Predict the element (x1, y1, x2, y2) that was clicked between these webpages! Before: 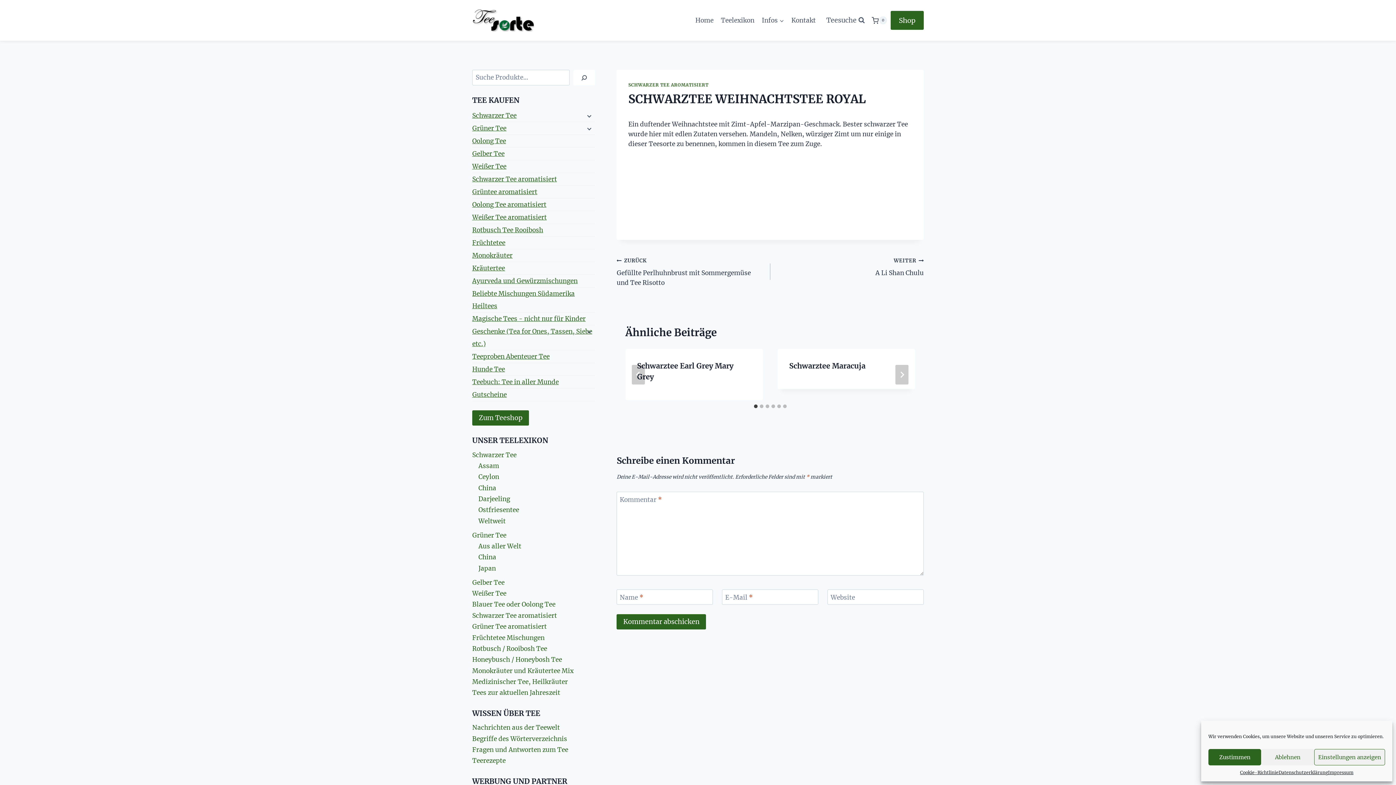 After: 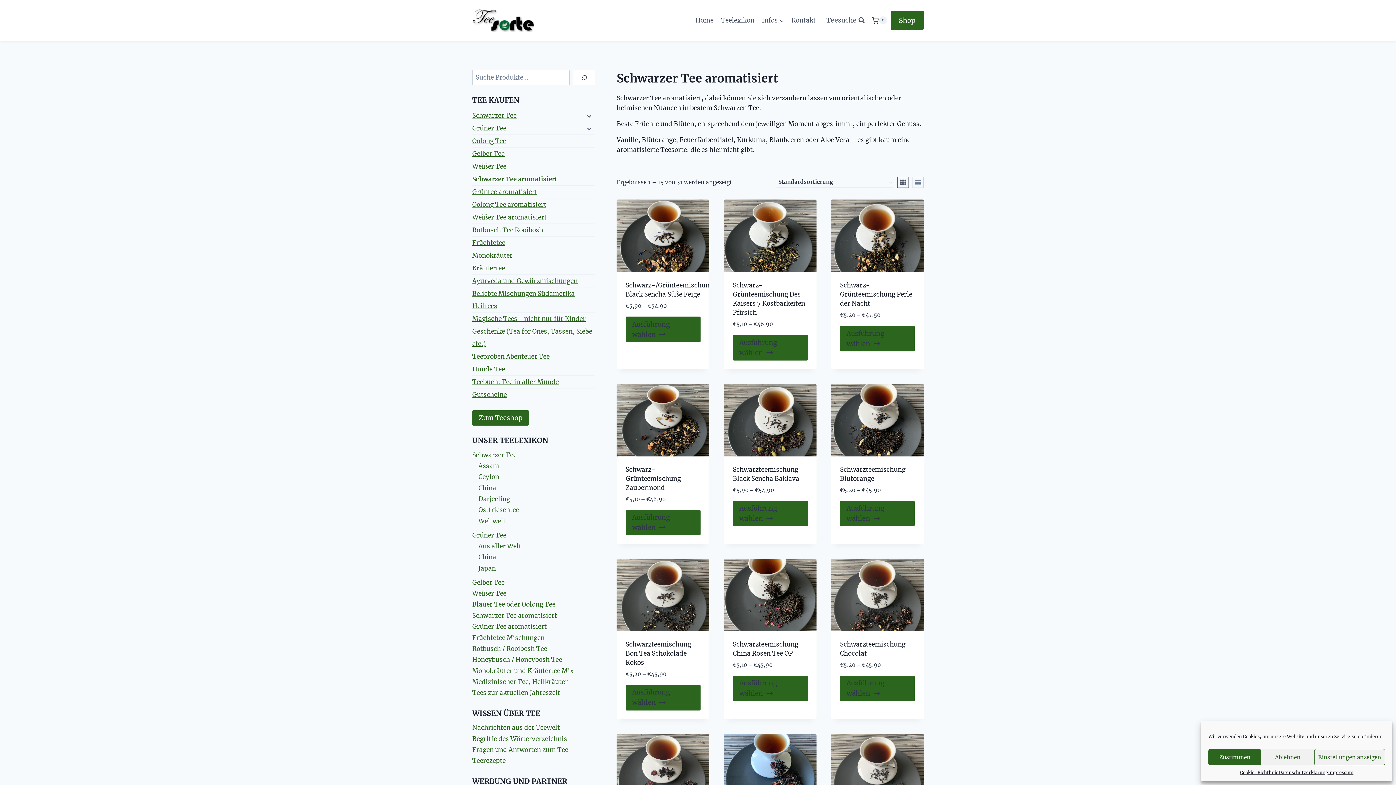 Action: label: Schwarzer Tee aromatisiert bbox: (472, 172, 595, 185)